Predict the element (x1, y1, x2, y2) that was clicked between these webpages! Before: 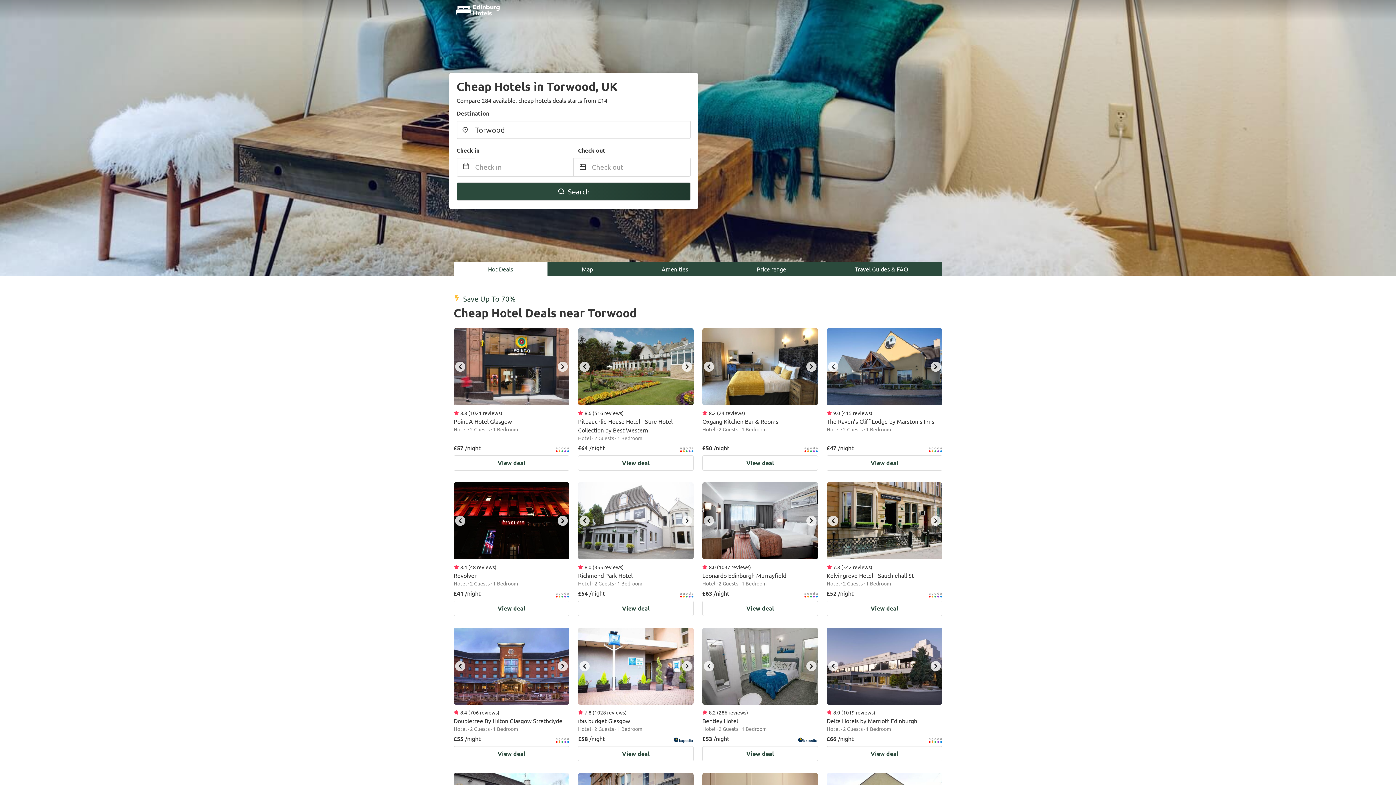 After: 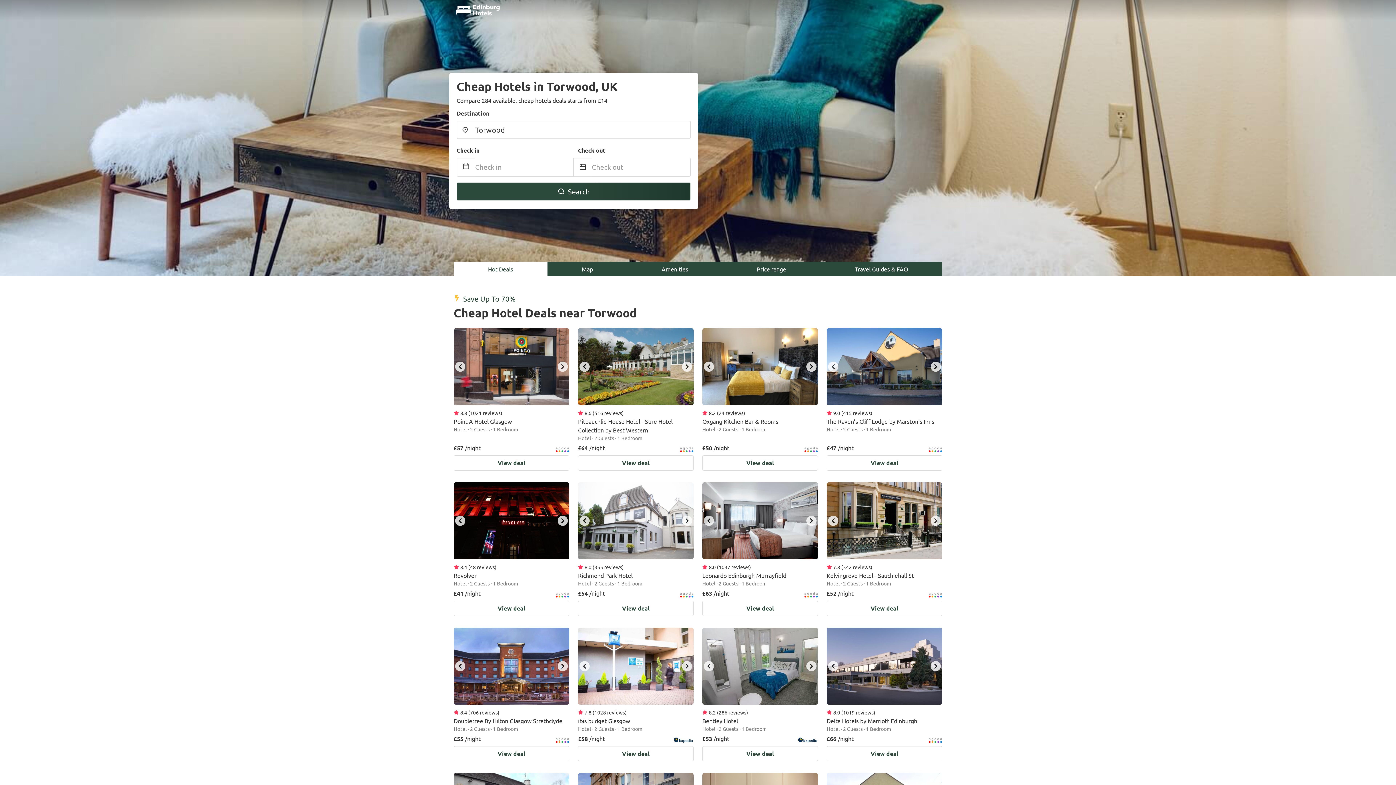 Action: bbox: (820, 261, 942, 276) label: Travel Guides & FAQ